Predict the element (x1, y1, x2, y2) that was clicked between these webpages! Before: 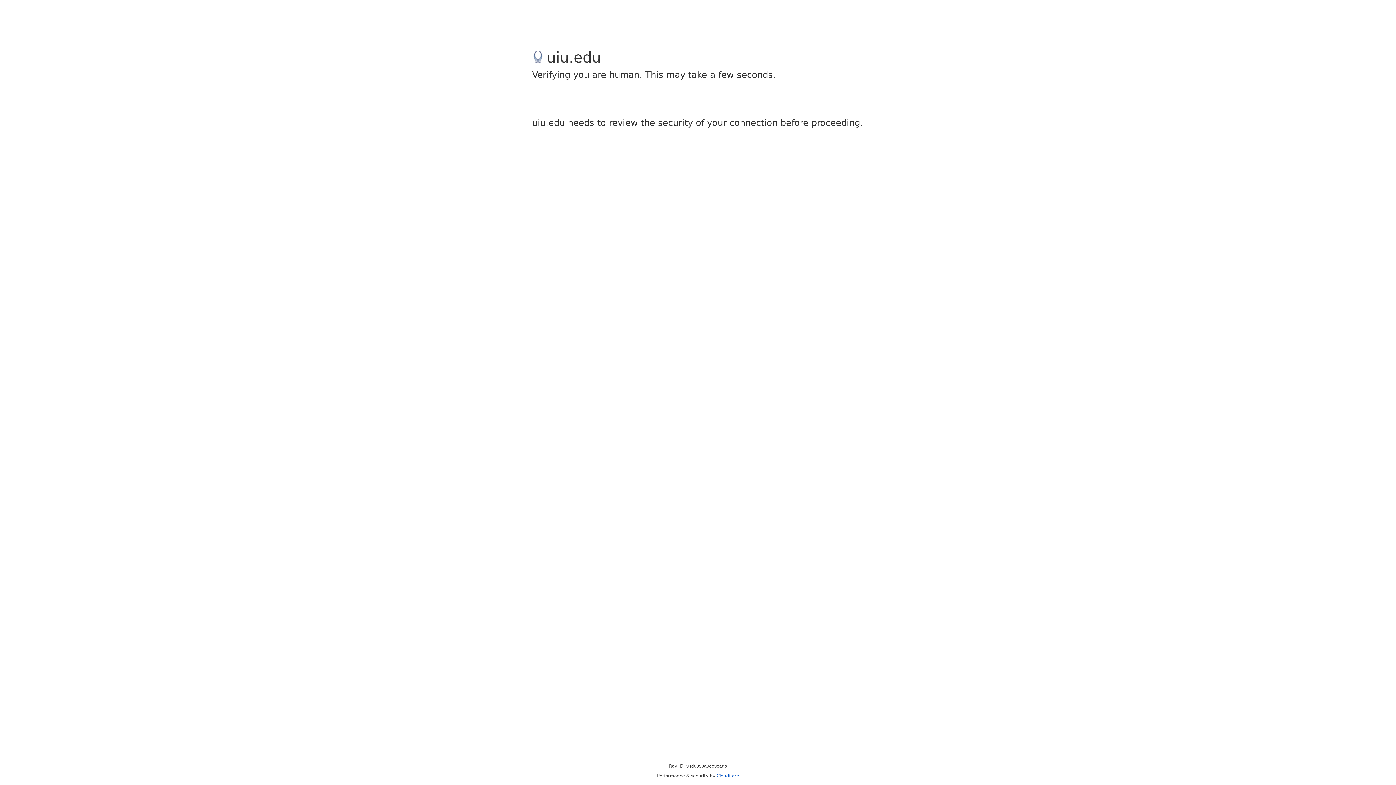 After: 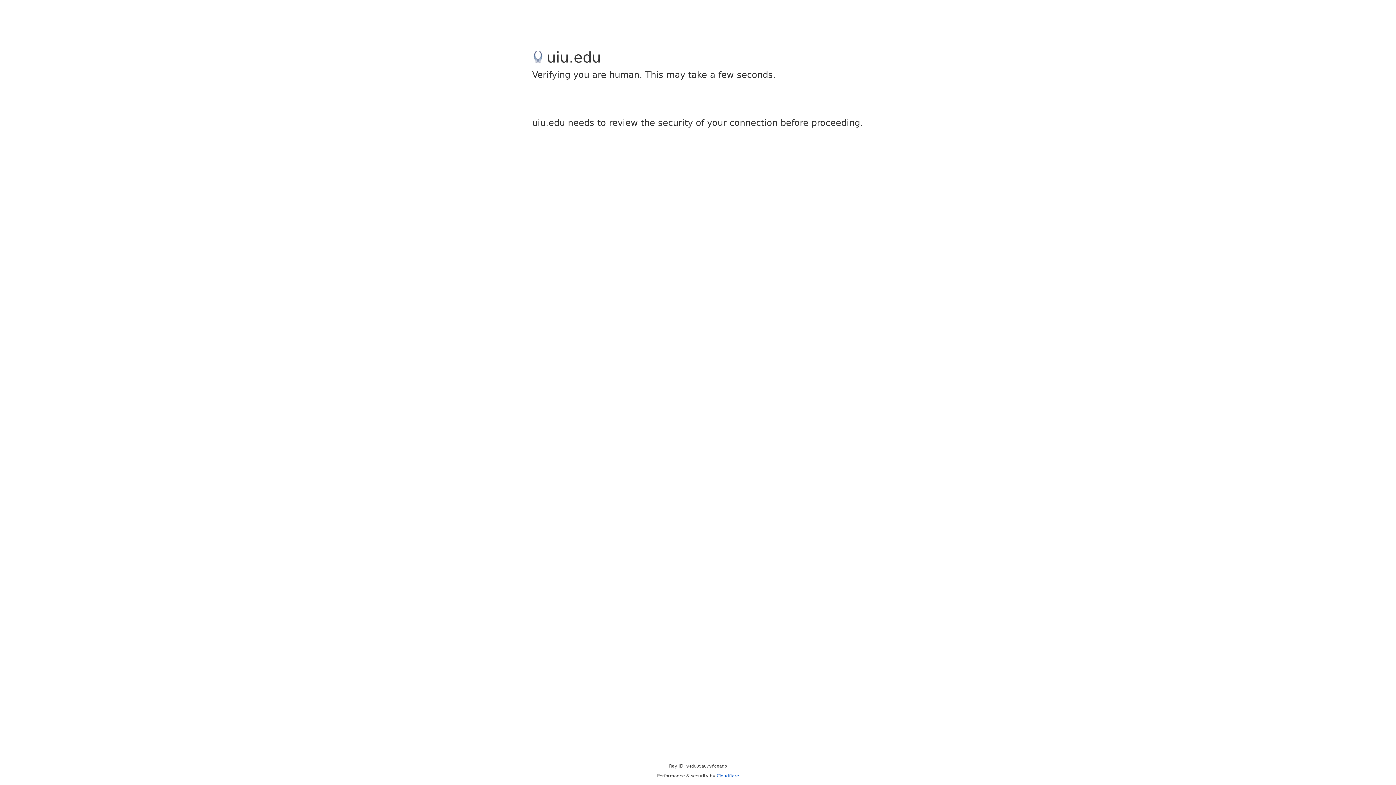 Action: label: Cloudflare bbox: (716, 773, 739, 778)